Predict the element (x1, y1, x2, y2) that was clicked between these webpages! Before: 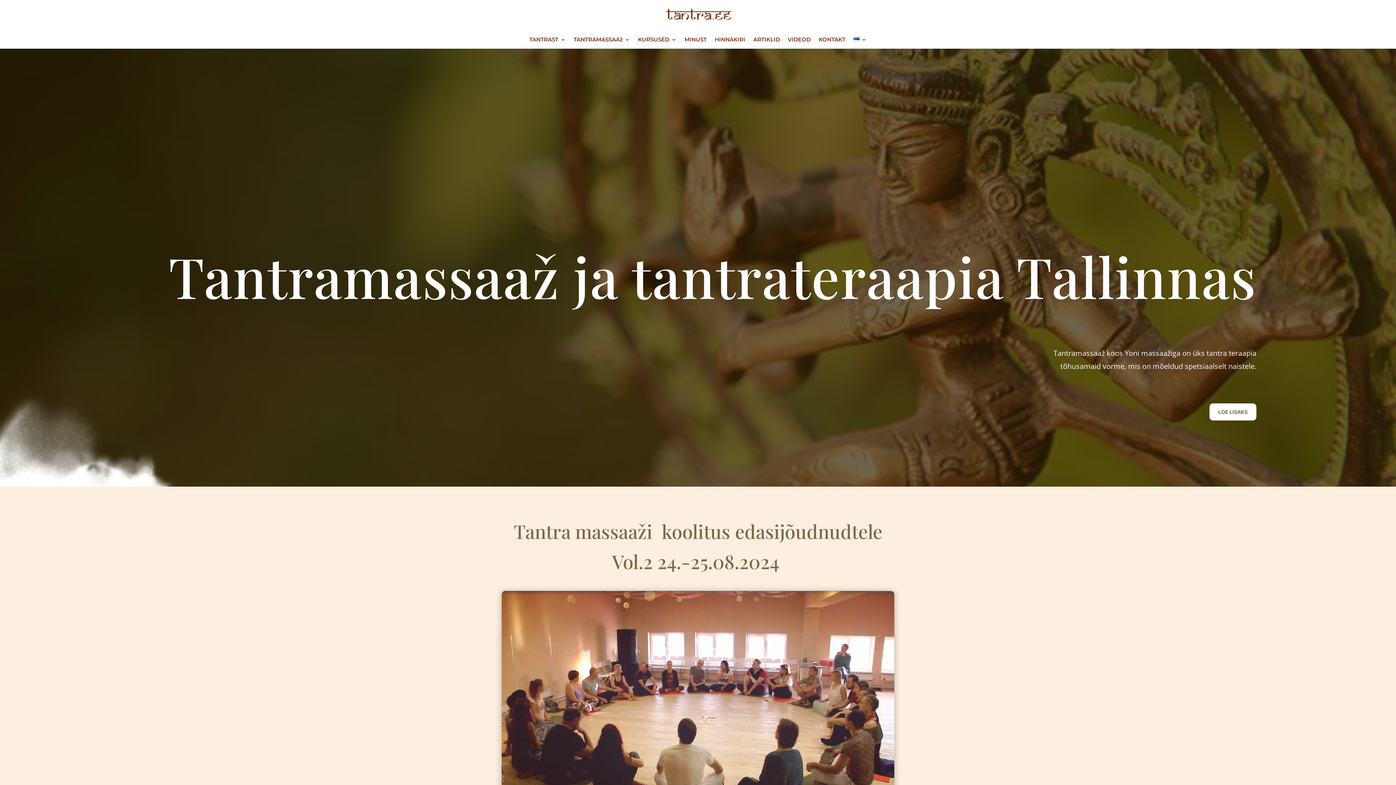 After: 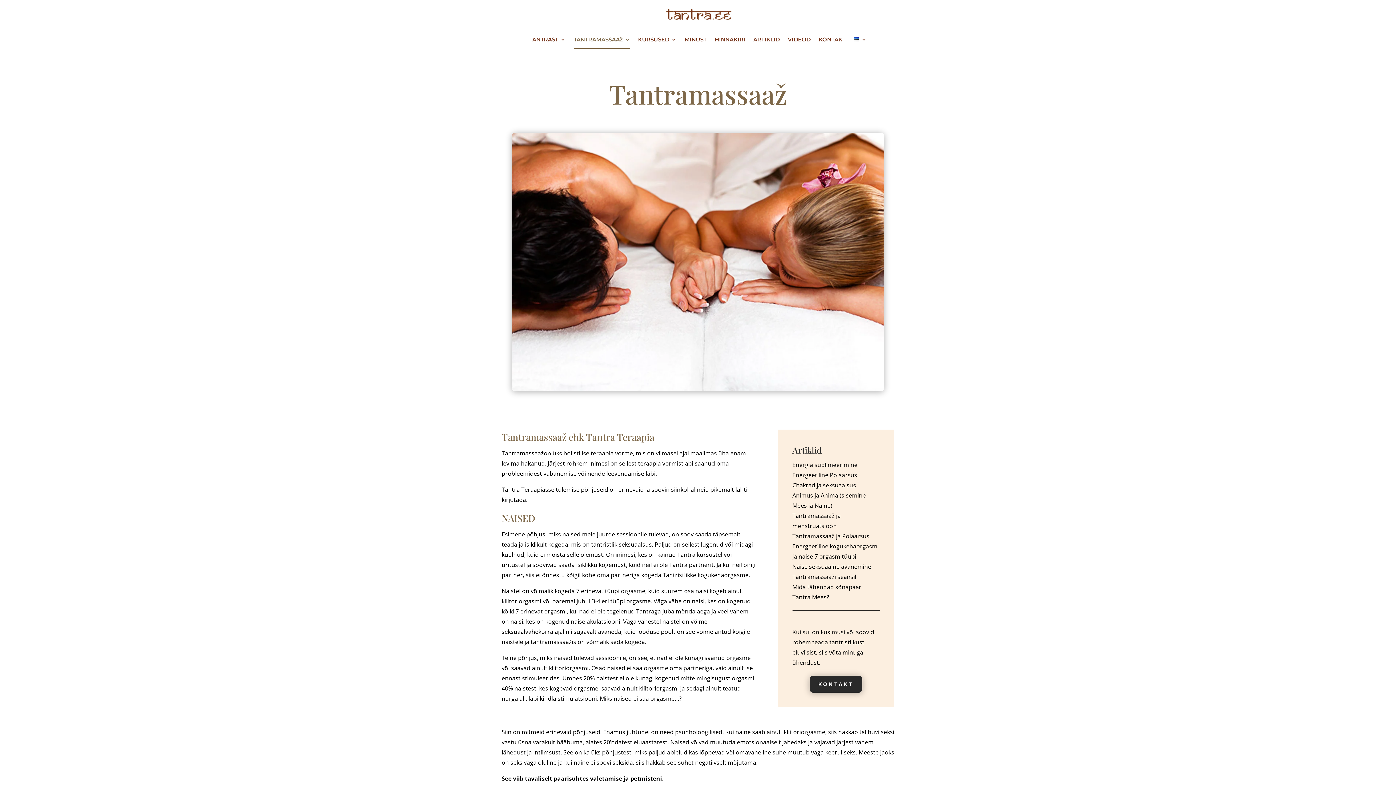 Action: bbox: (573, 37, 630, 48) label: TANTRAMASSAAž